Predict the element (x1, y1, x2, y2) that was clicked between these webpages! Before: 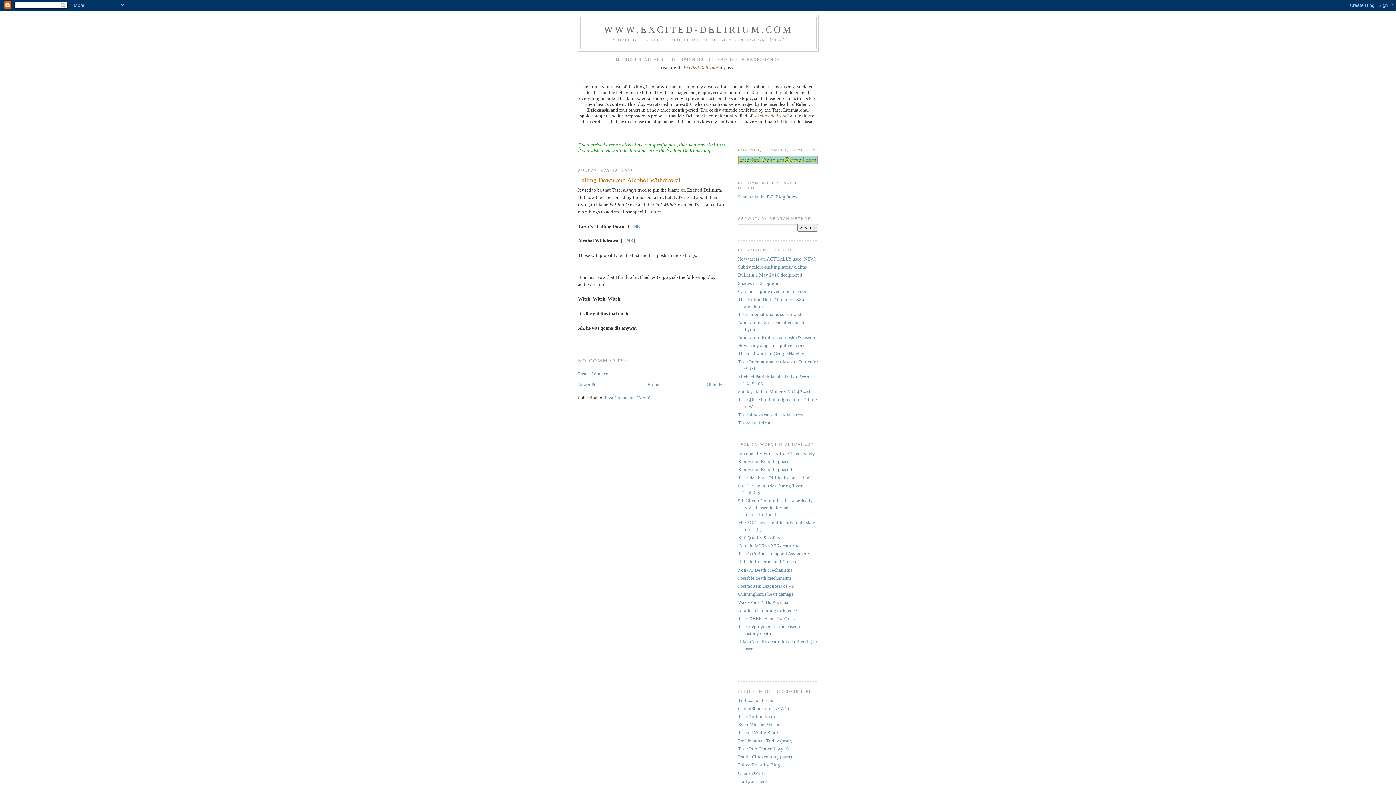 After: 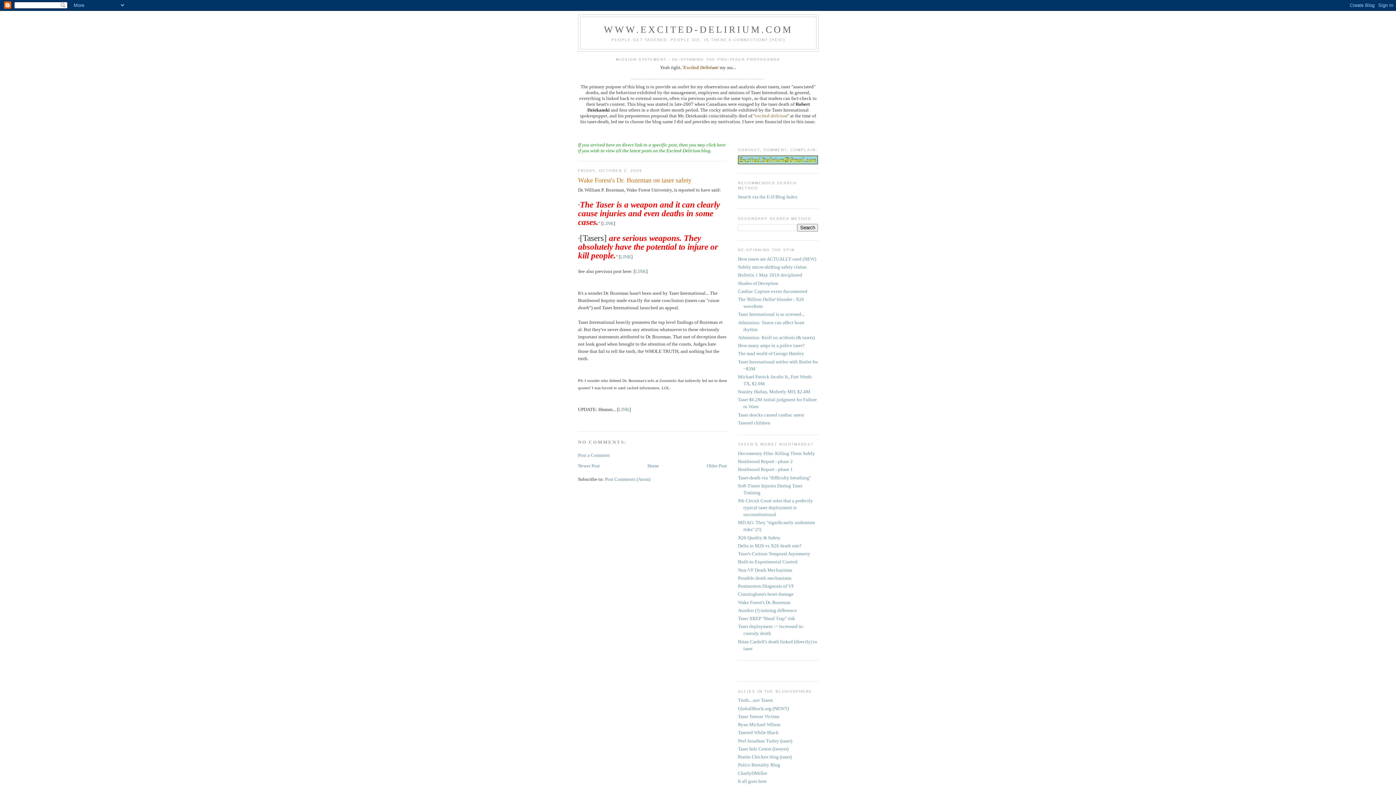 Action: bbox: (738, 599, 790, 605) label: Wake Forest's Dr. Bozeman